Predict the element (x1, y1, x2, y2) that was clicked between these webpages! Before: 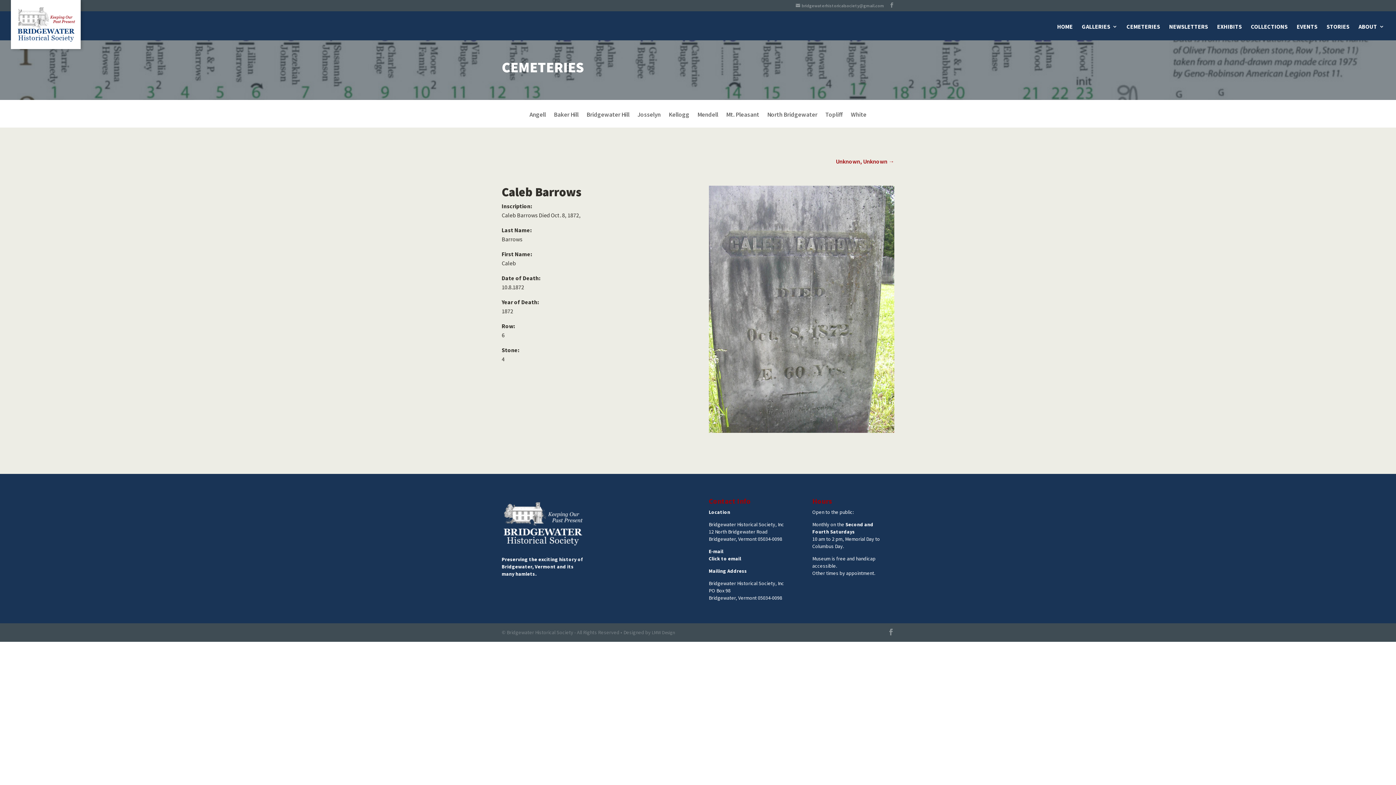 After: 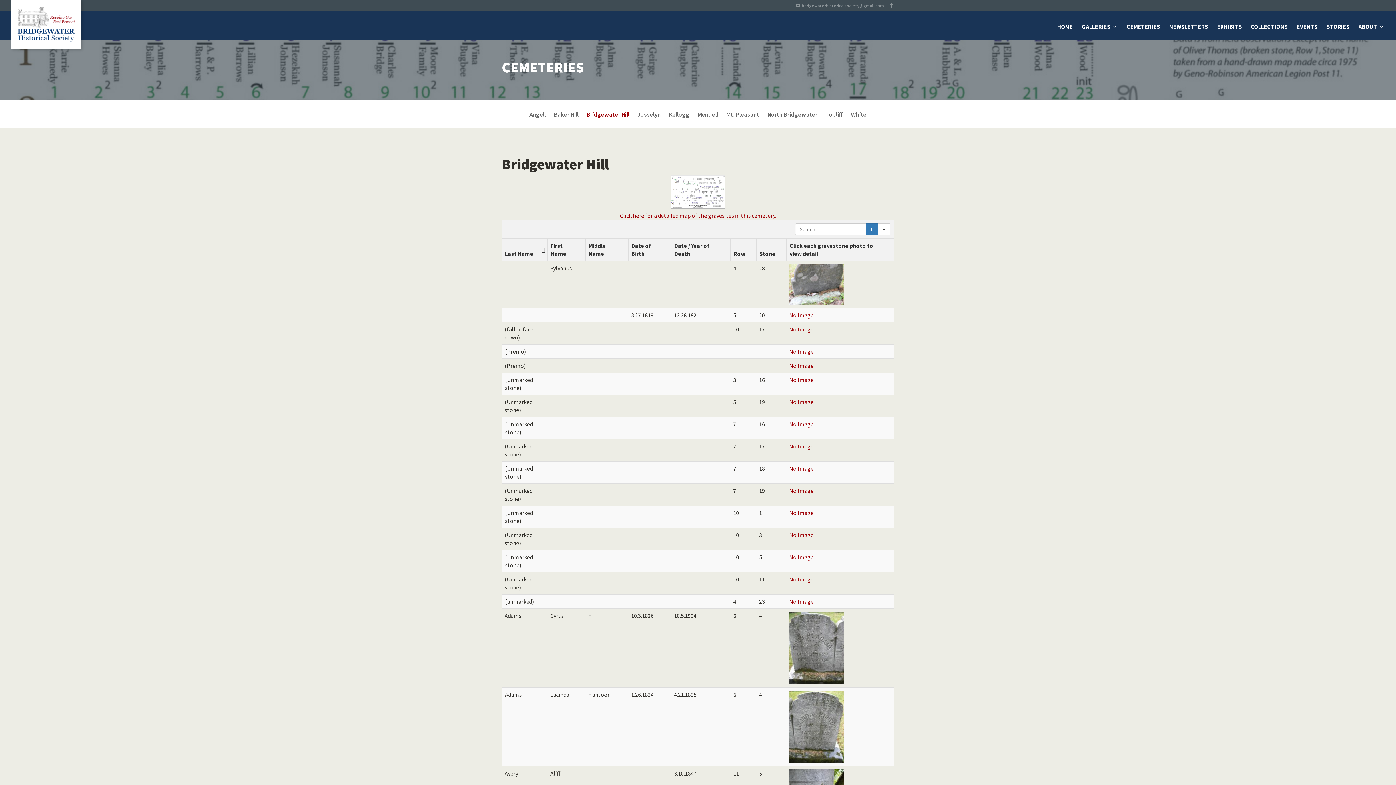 Action: bbox: (586, 112, 629, 127) label: Bridgewater Hill